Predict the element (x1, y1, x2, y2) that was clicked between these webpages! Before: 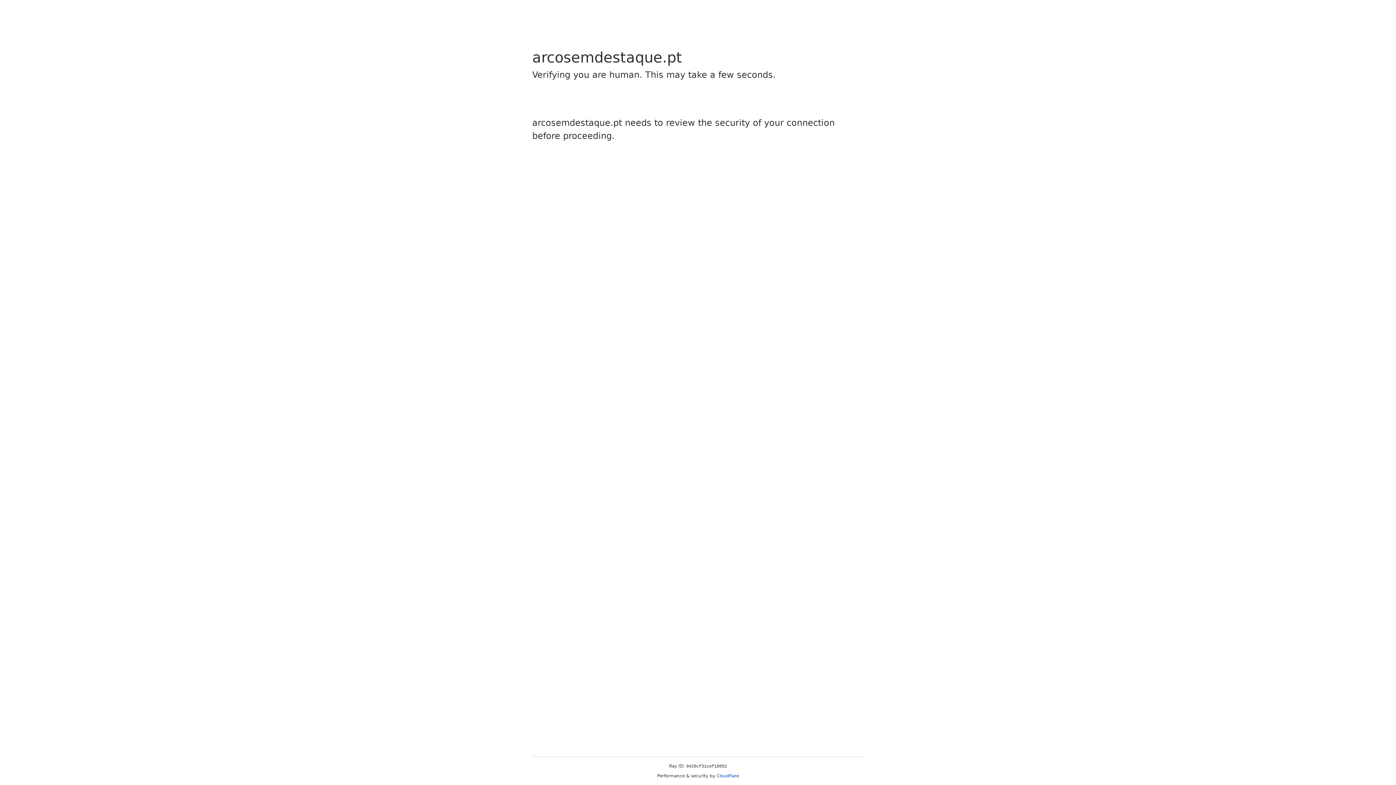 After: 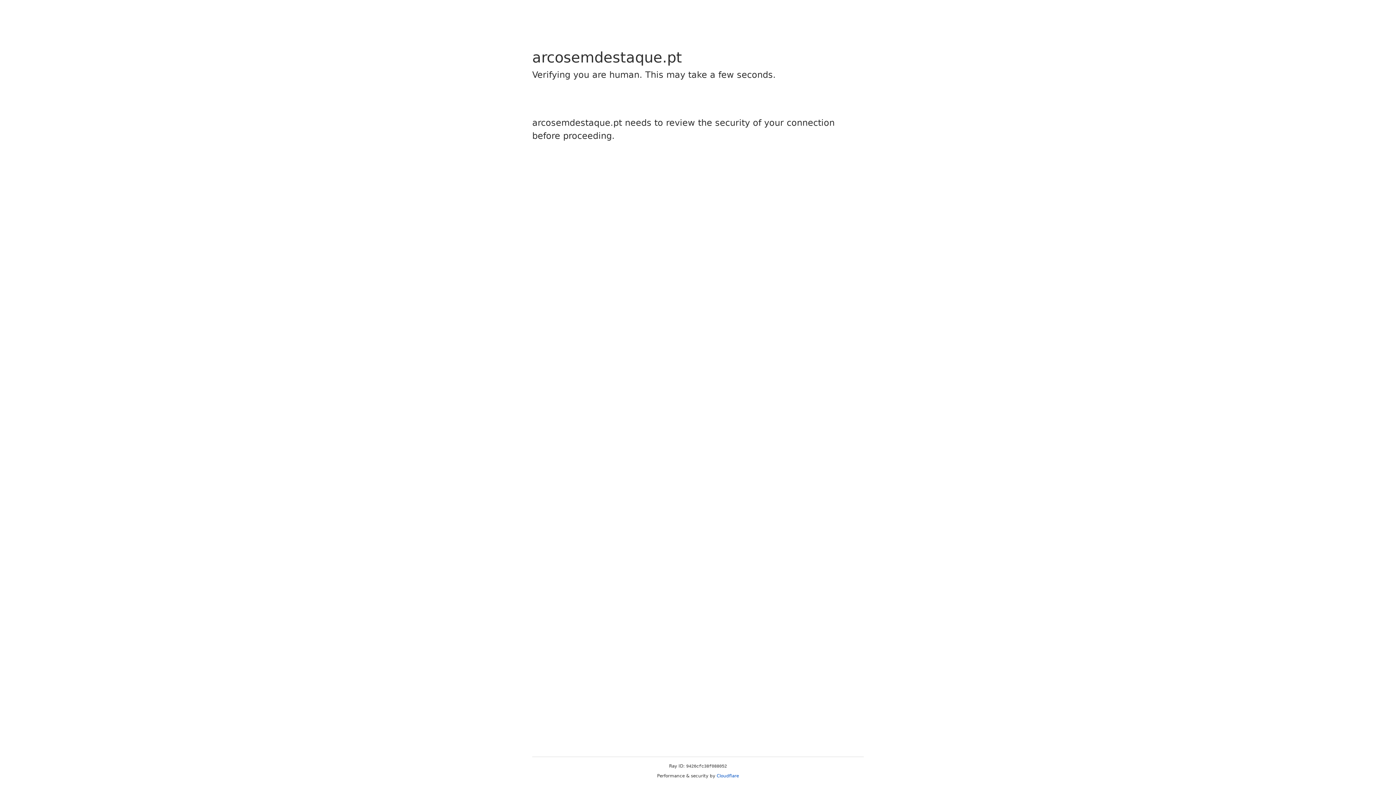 Action: bbox: (716, 773, 739, 778) label: Cloudflare